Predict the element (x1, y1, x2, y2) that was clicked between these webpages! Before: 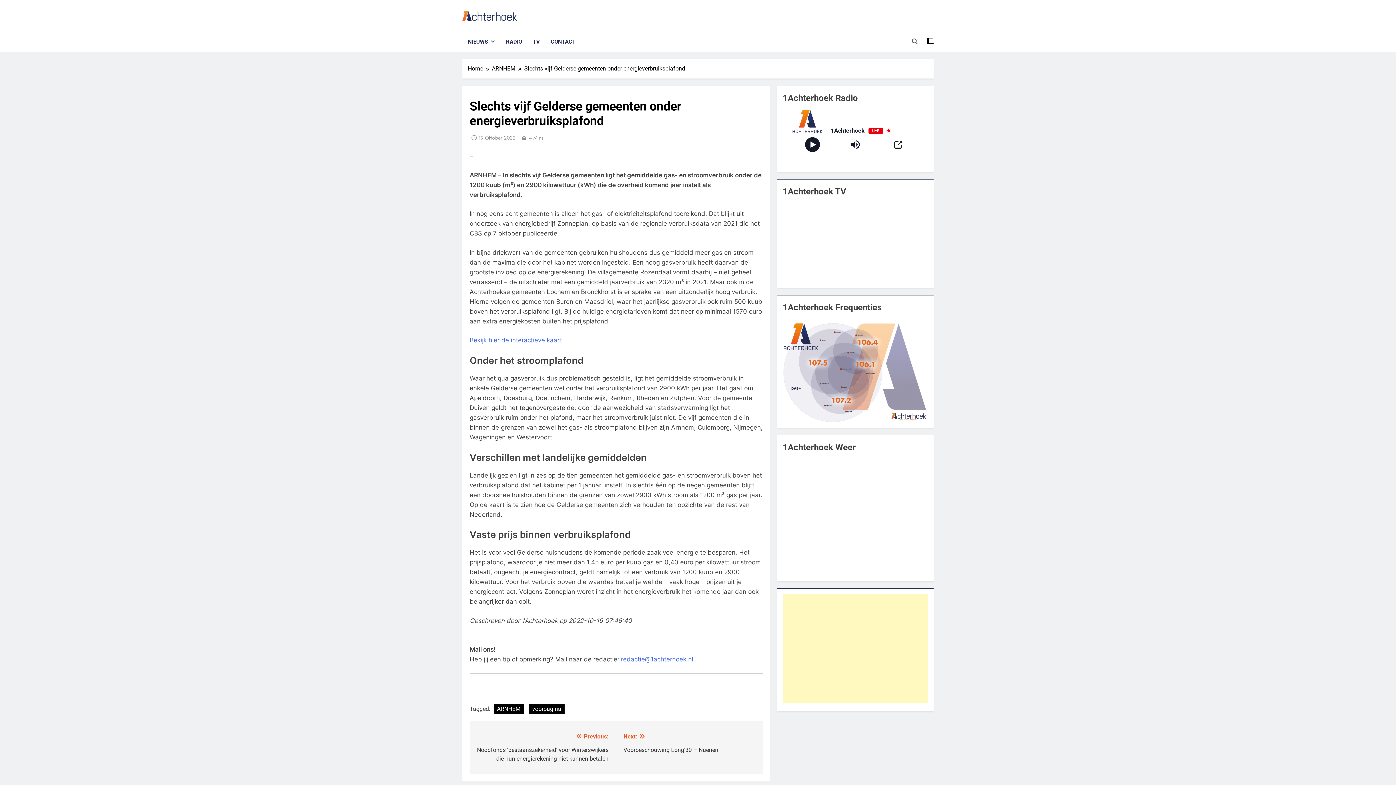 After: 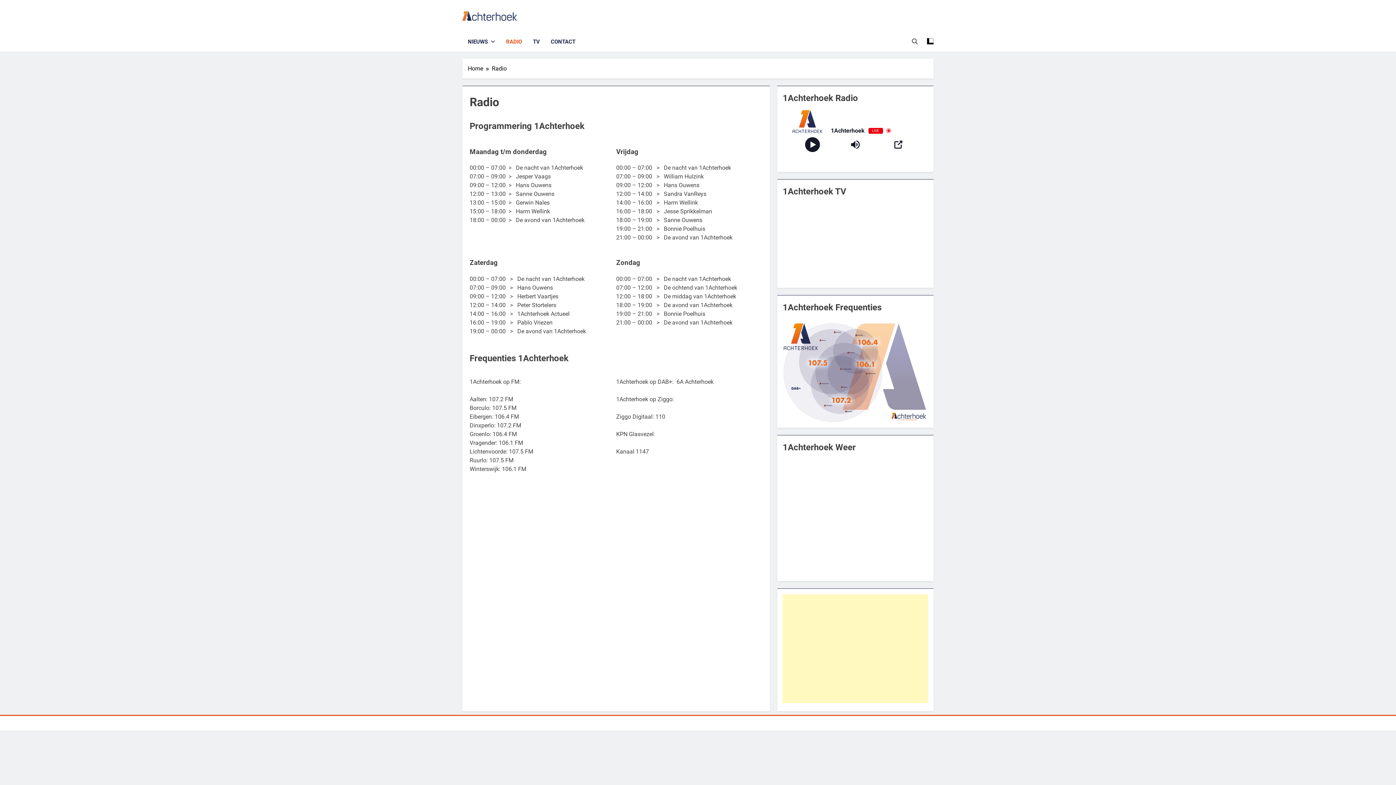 Action: bbox: (500, 31, 527, 51) label: RADIO